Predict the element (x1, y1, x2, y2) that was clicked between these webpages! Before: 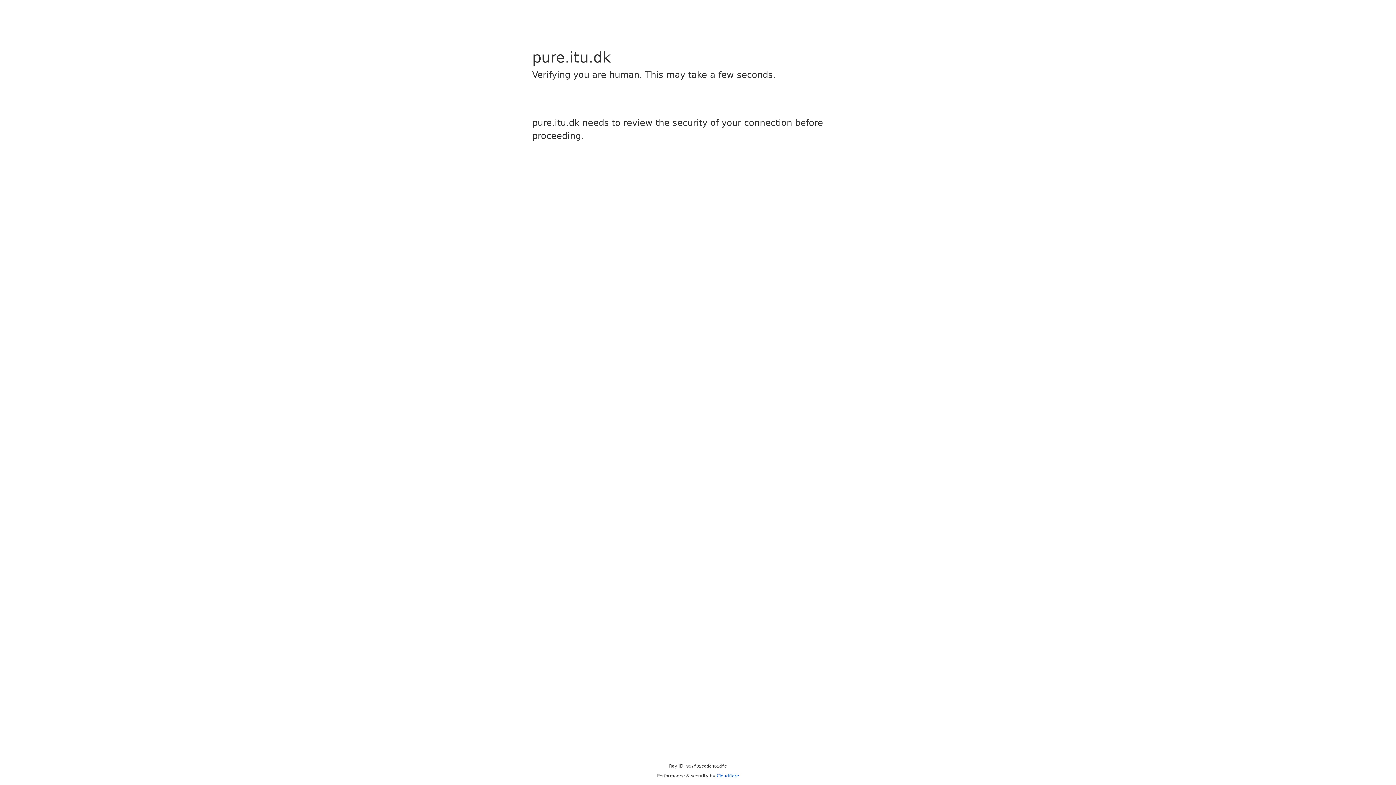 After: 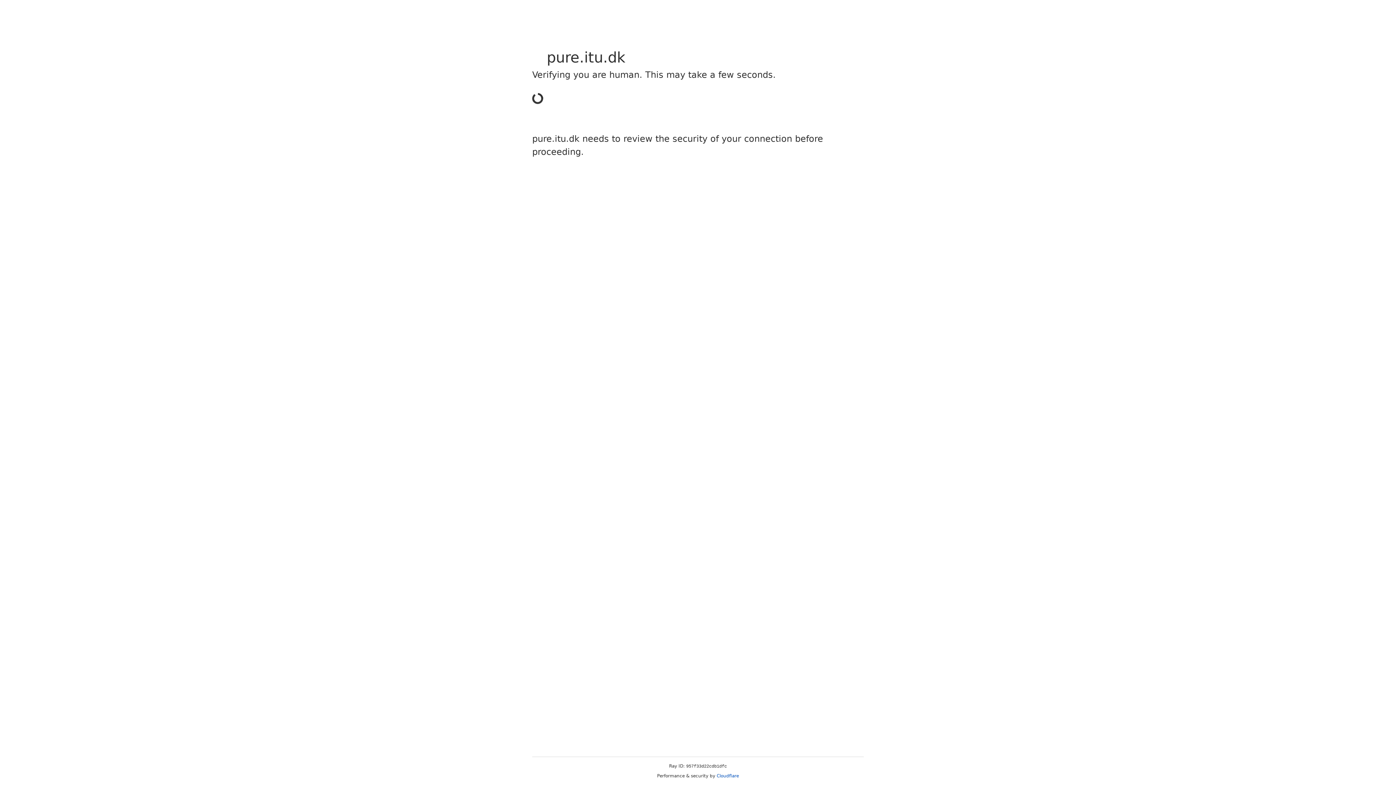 Action: bbox: (716, 773, 739, 778) label: Cloudflare